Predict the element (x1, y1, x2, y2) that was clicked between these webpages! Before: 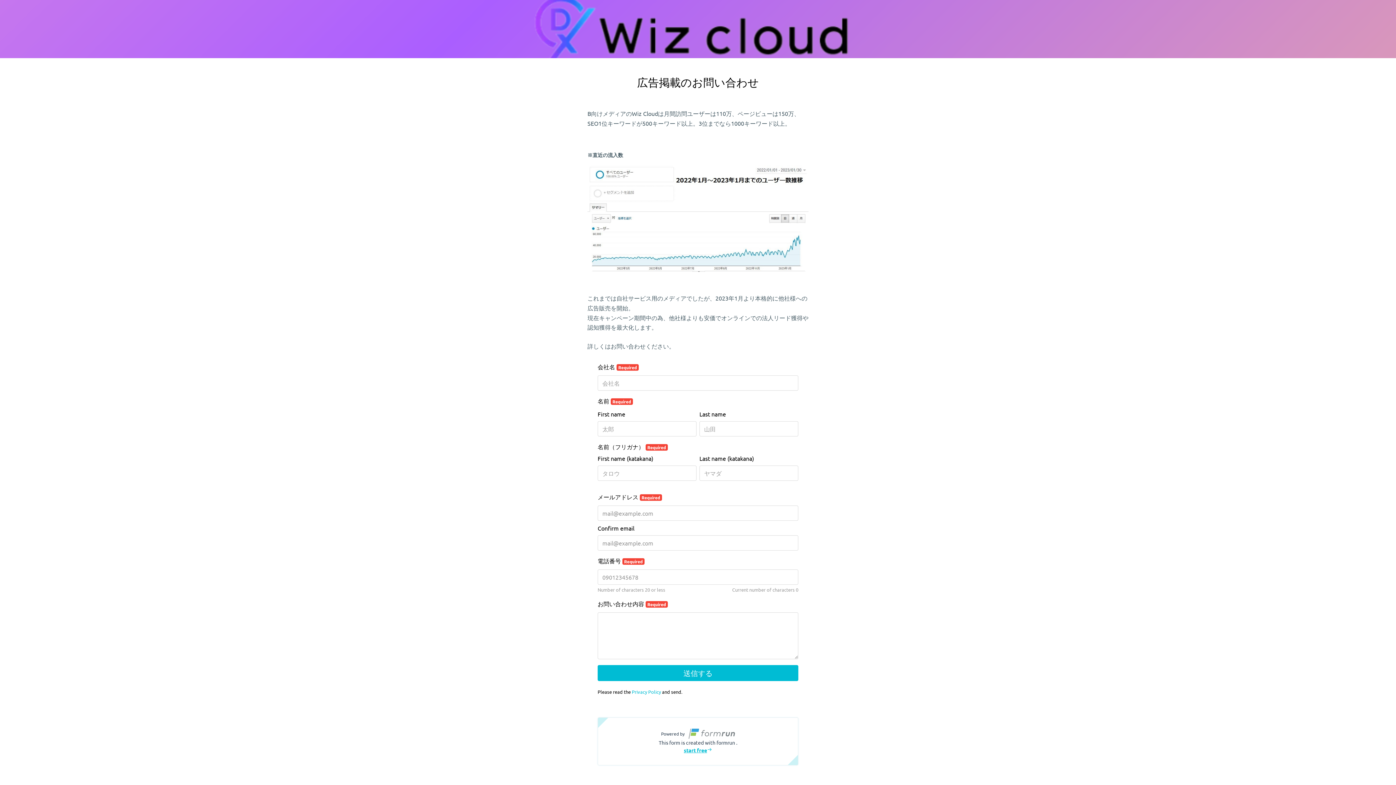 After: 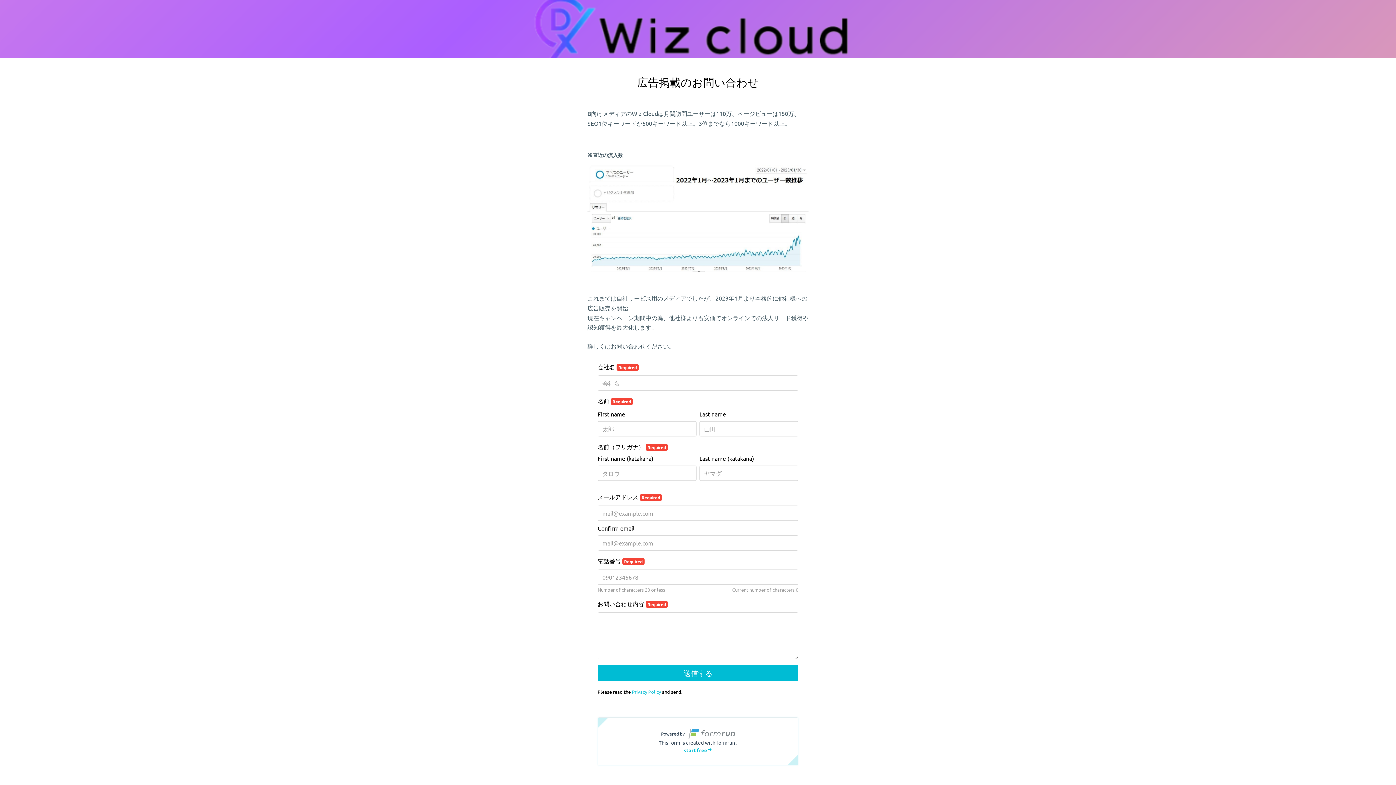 Action: label: Privacy Policy bbox: (632, 688, 661, 695)